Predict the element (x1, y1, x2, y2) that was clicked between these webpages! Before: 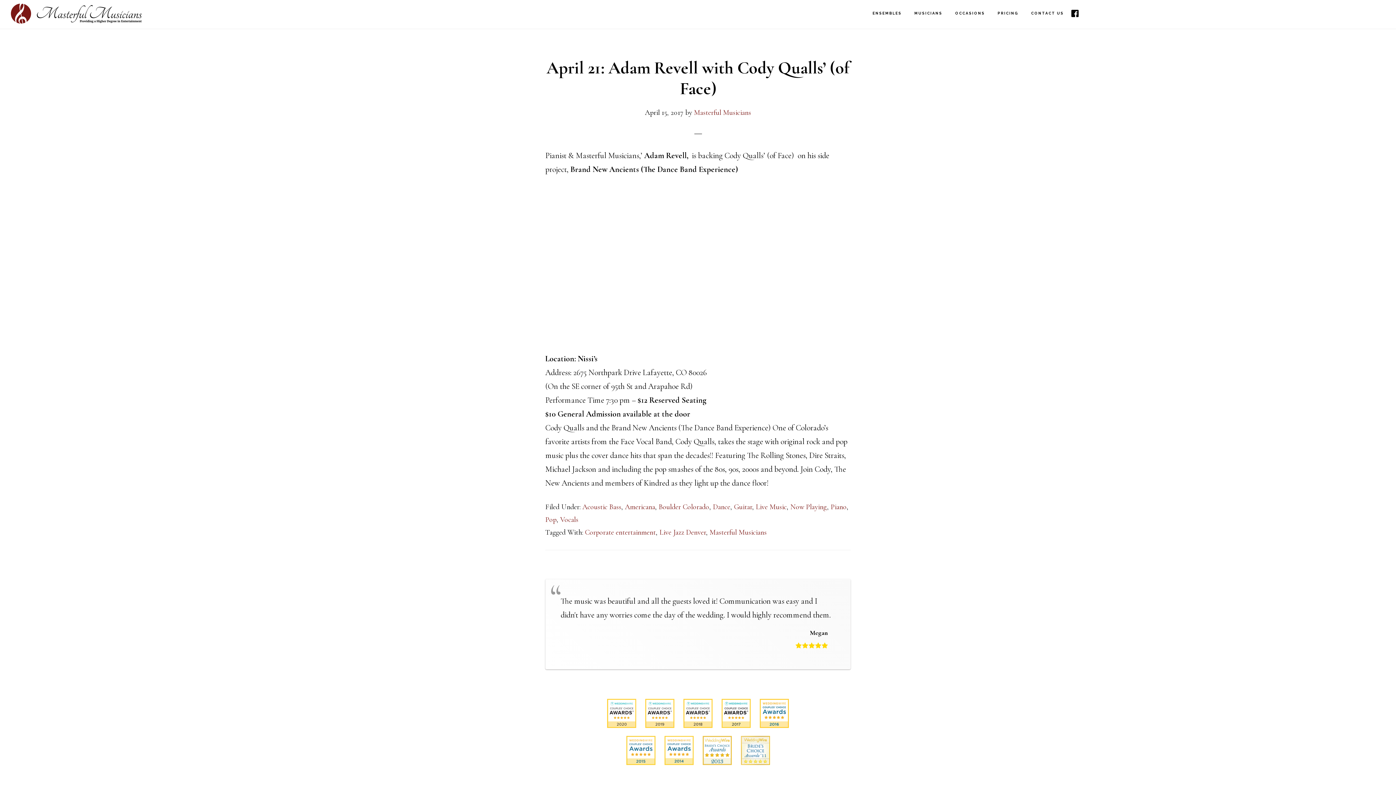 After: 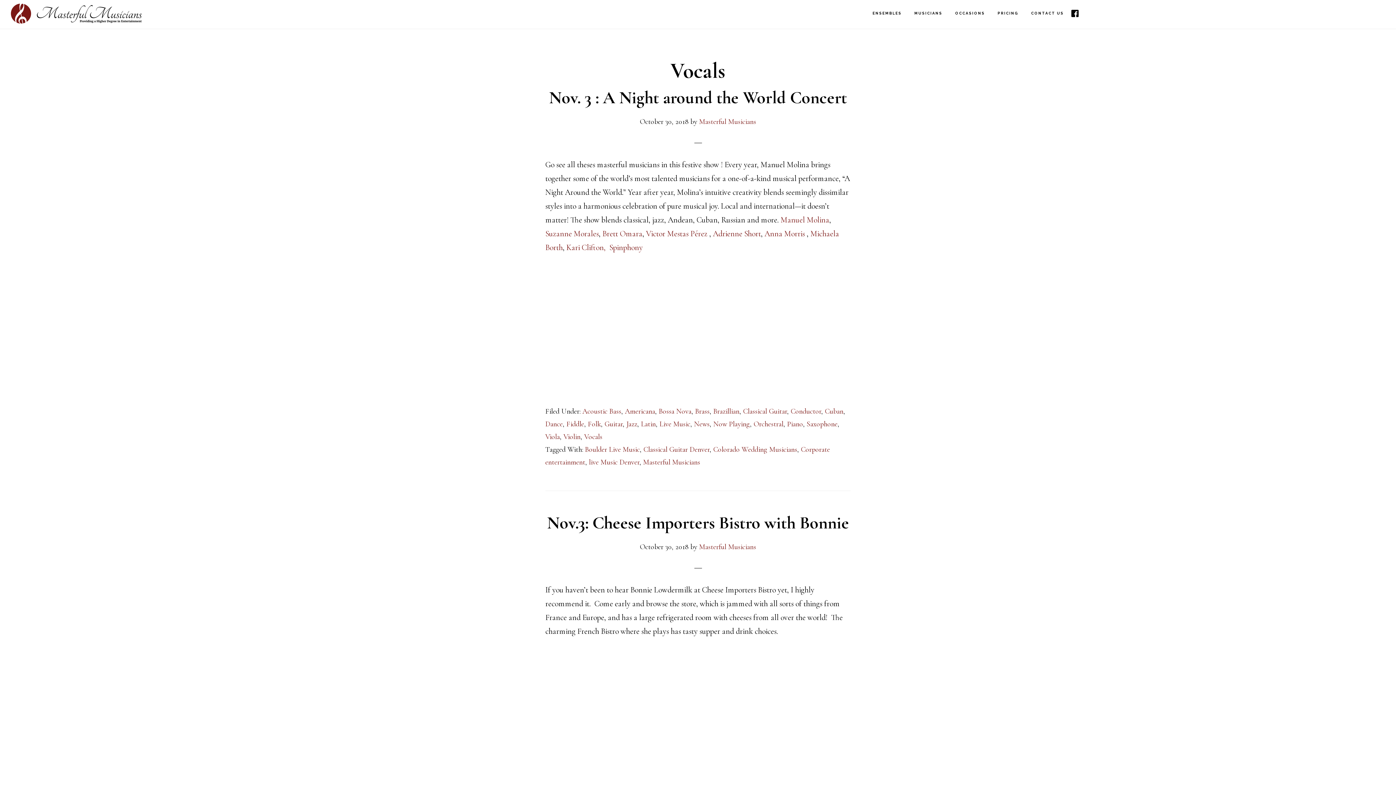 Action: bbox: (560, 515, 578, 524) label: Vocals